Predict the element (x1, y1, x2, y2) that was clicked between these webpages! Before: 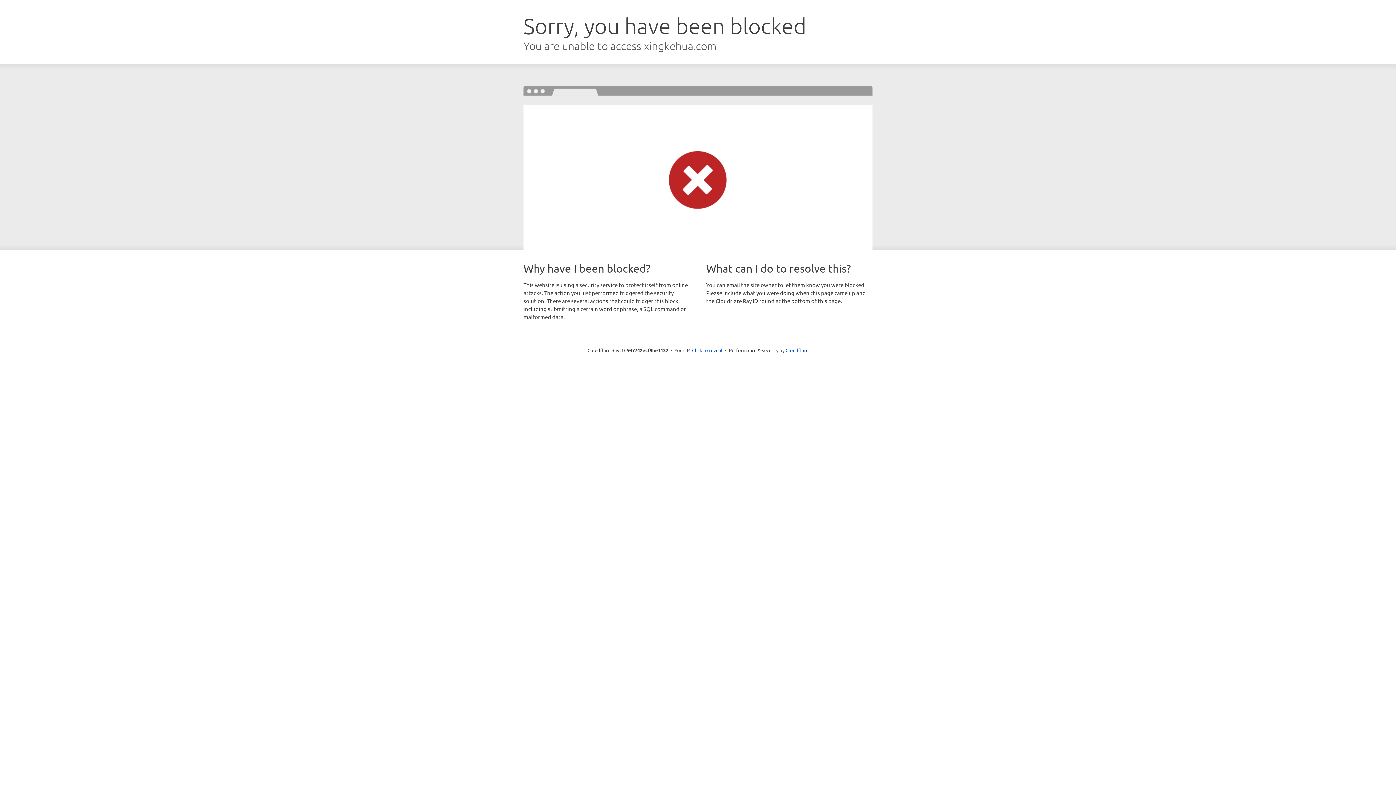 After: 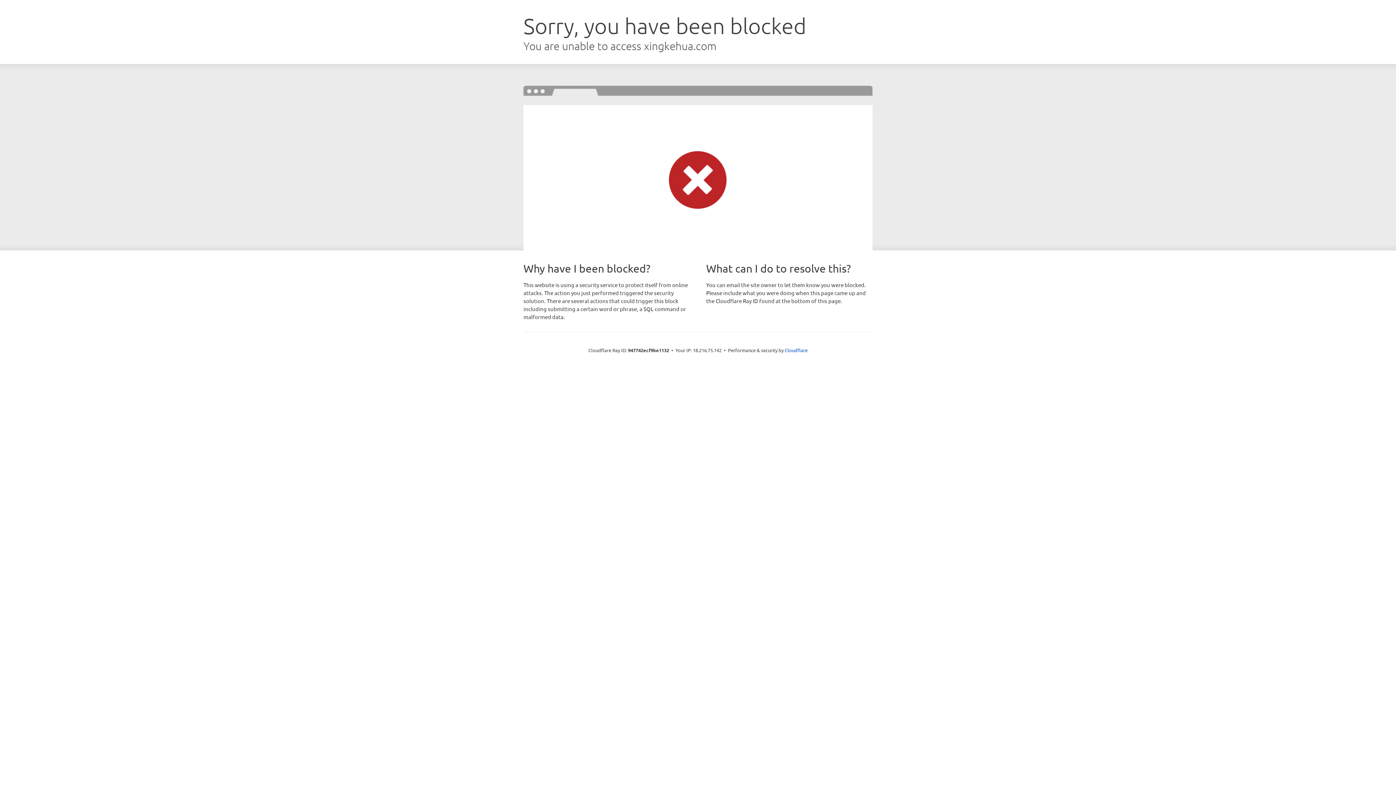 Action: bbox: (692, 346, 722, 353) label: Click to reveal